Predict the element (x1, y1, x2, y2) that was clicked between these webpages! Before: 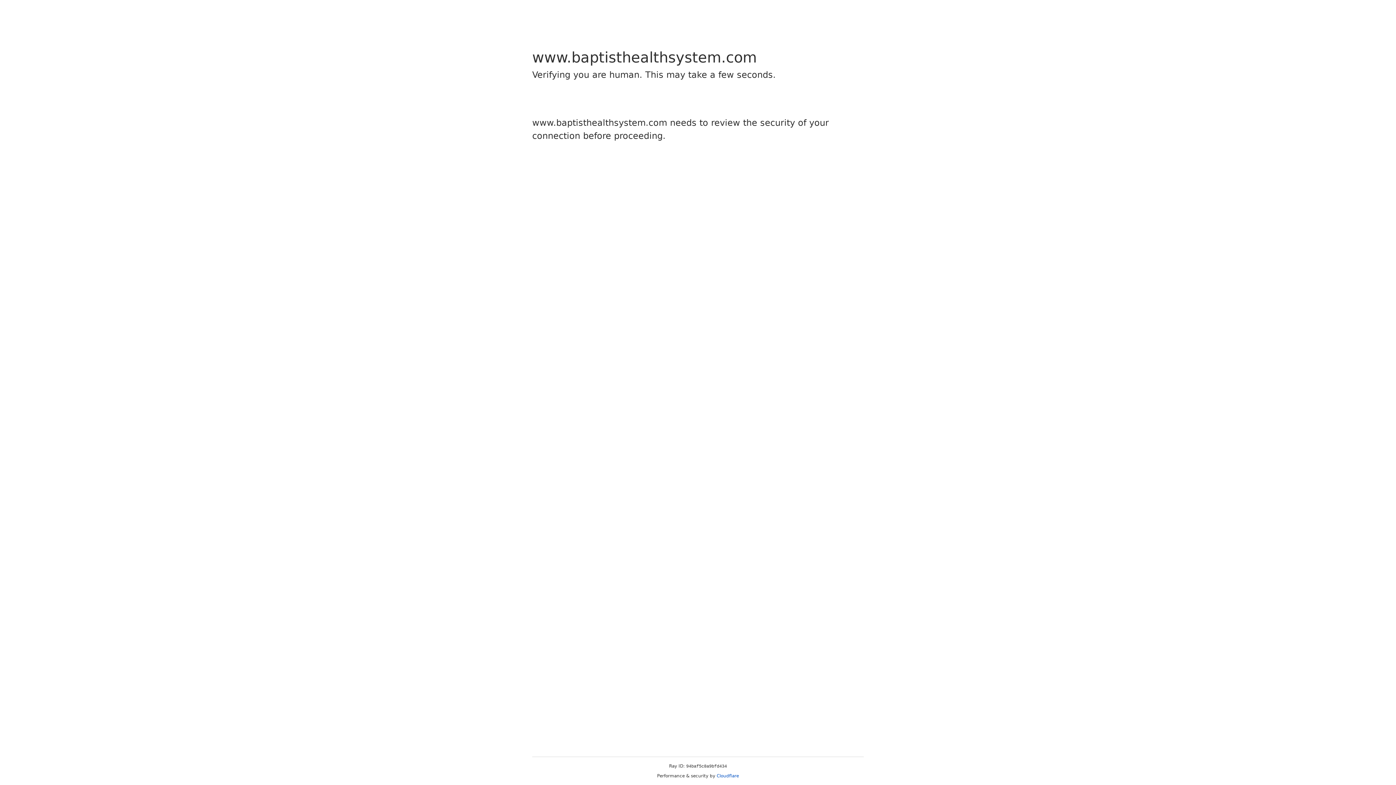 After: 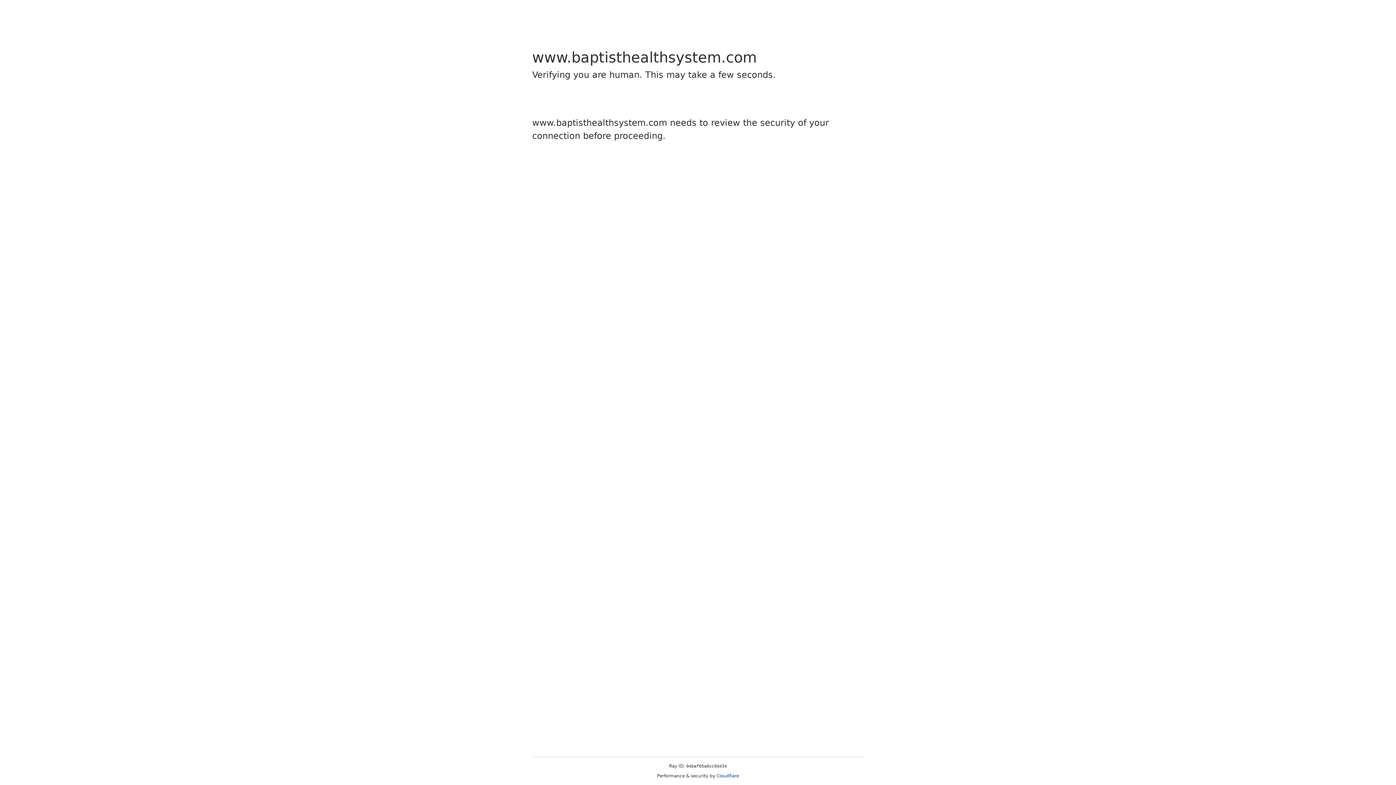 Action: bbox: (716, 773, 739, 778) label: Cloudflare